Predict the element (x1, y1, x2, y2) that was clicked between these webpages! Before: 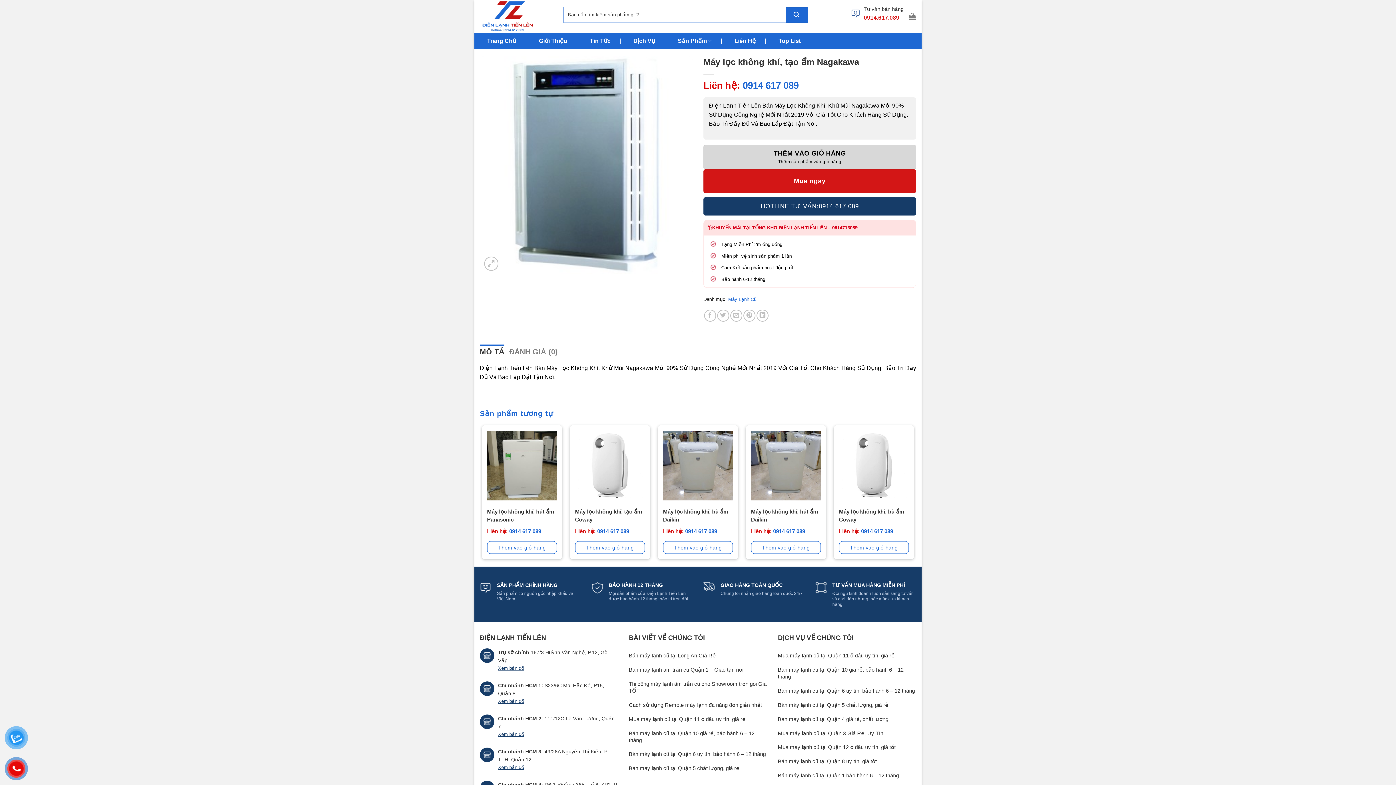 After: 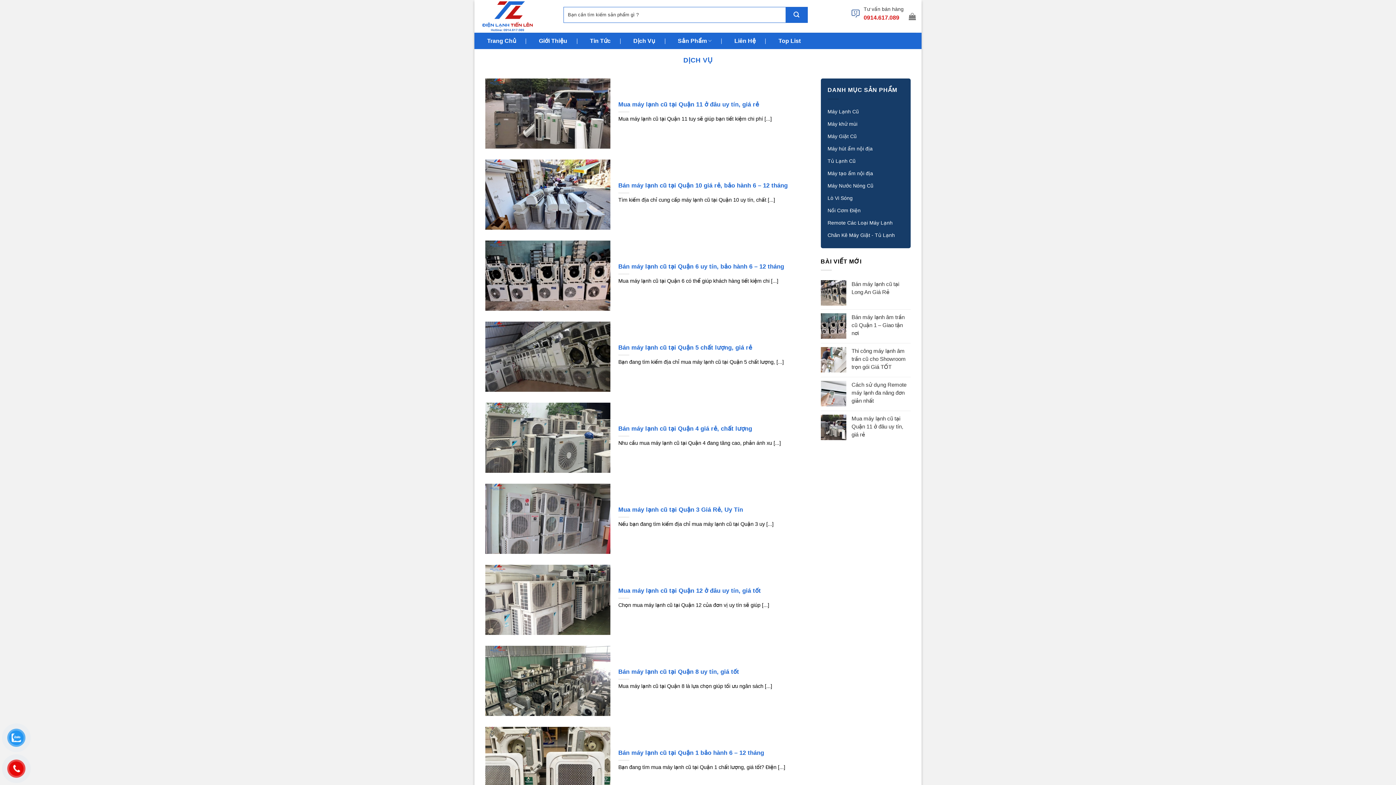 Action: bbox: (626, 32, 662, 49) label: Dịch Vụ